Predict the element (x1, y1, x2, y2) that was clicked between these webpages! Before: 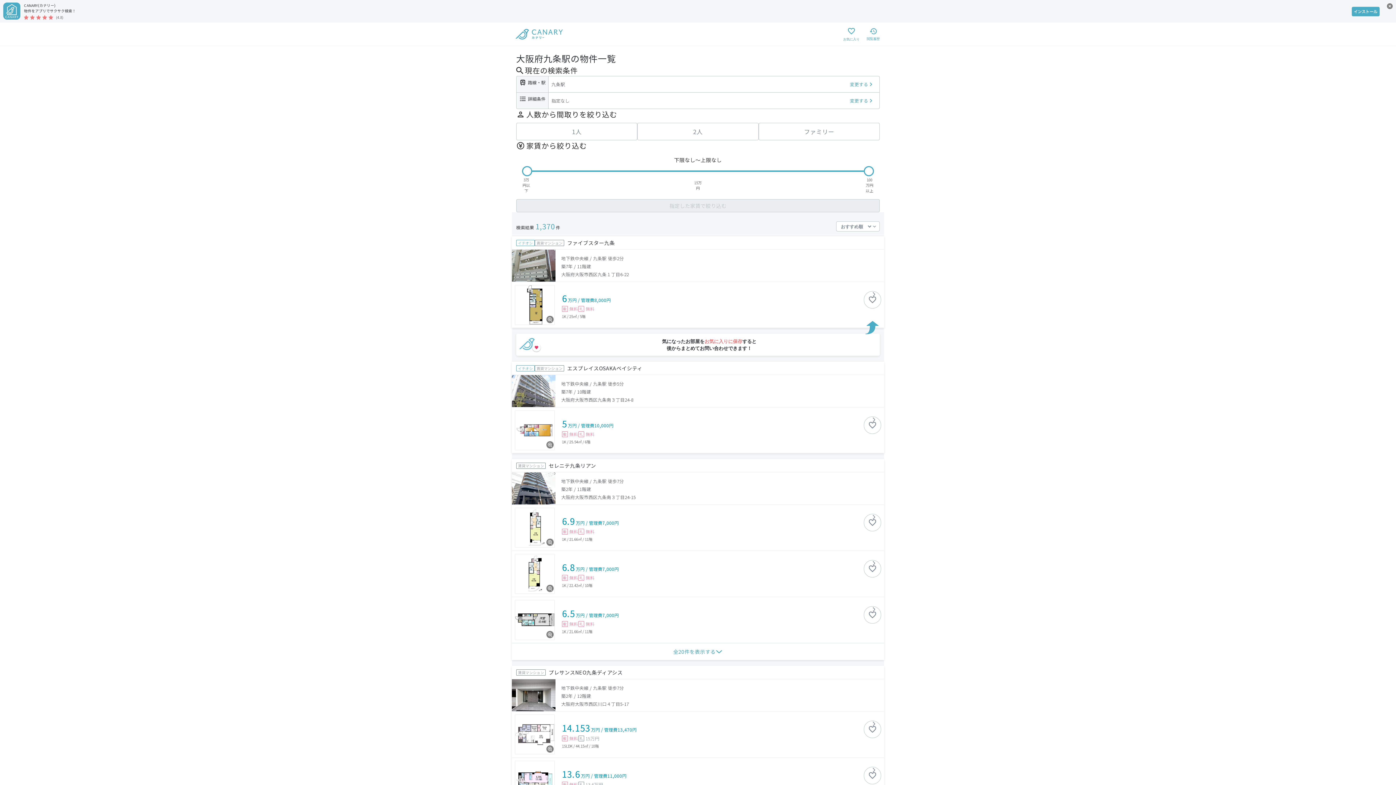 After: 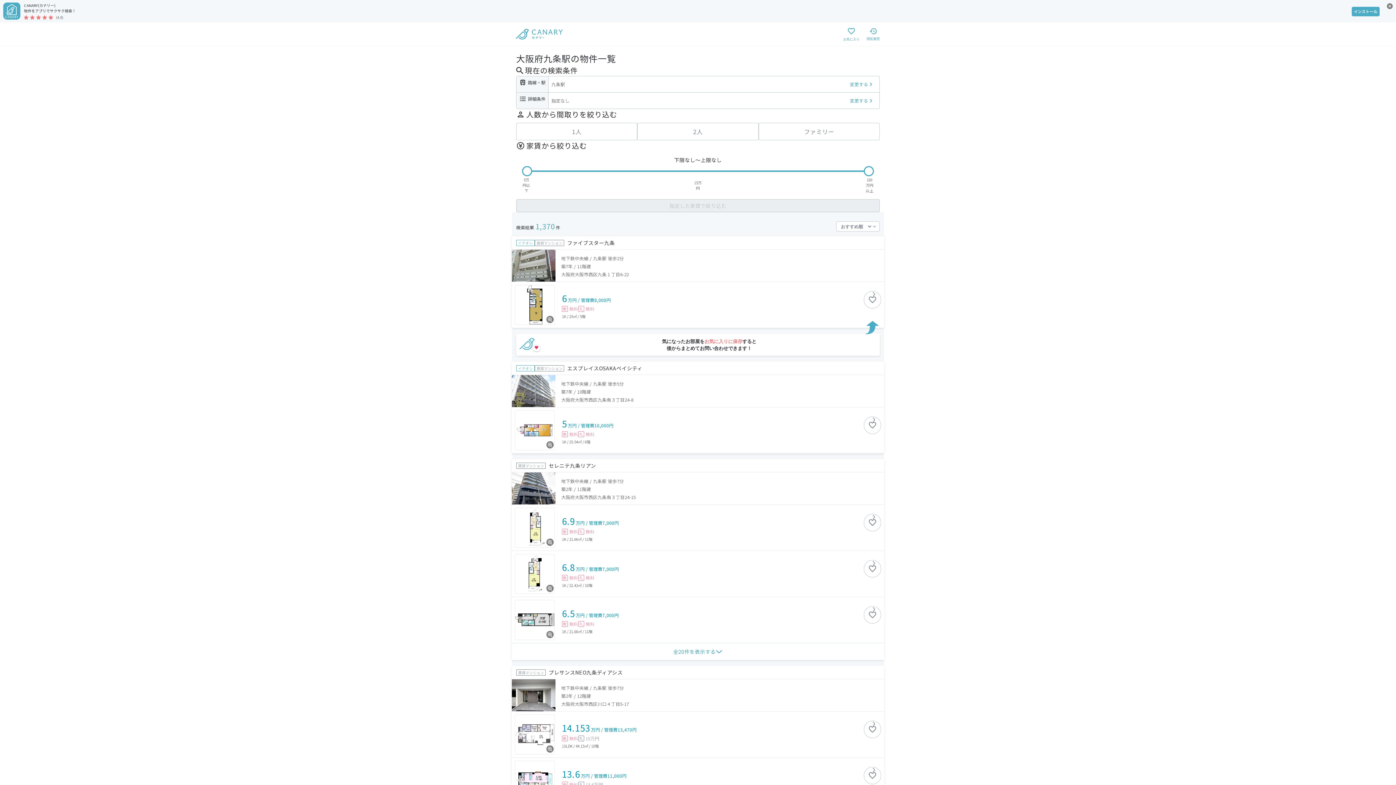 Action: label: 5万円 / 管理費10,000円
敷
無料
礼
無料
1K / 25.54㎡ / 6階 bbox: (512, 407, 884, 453)